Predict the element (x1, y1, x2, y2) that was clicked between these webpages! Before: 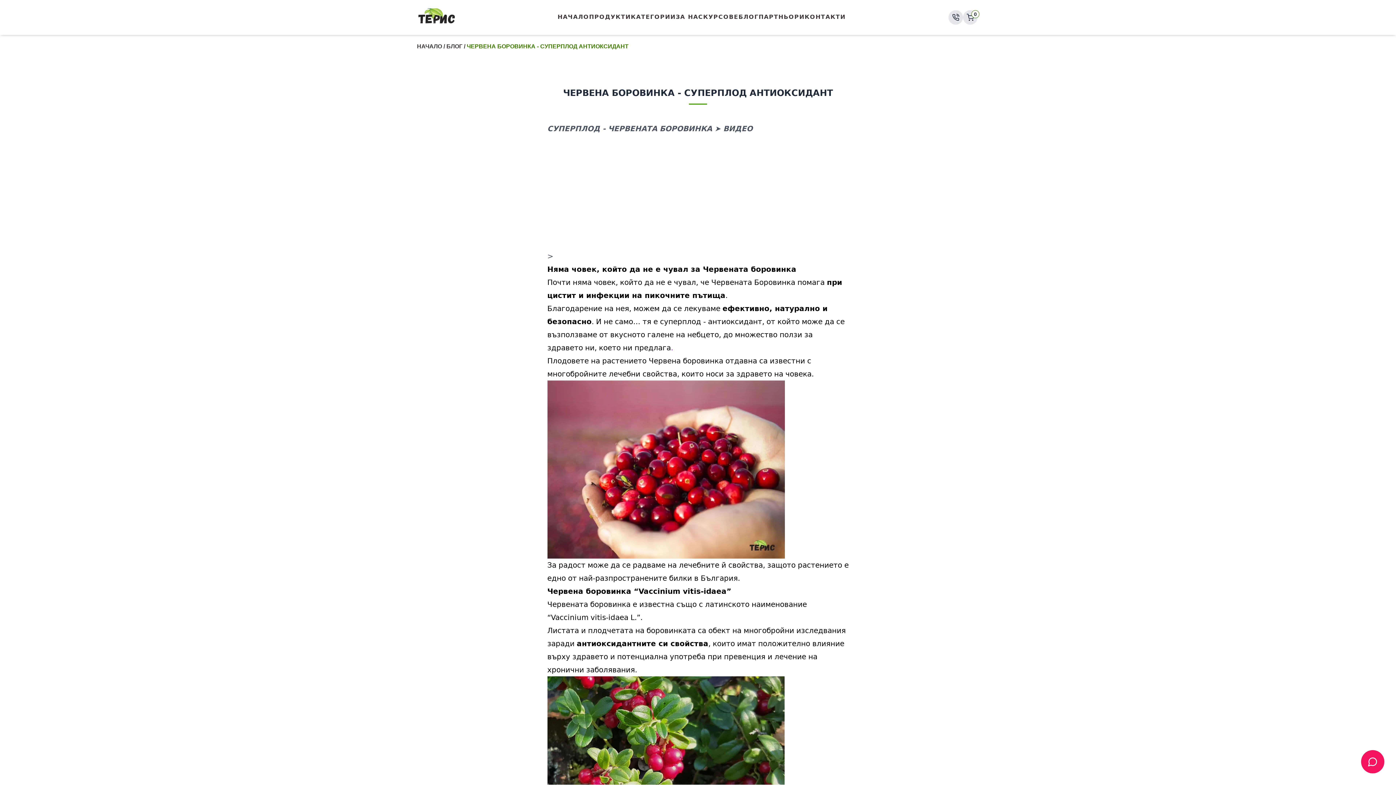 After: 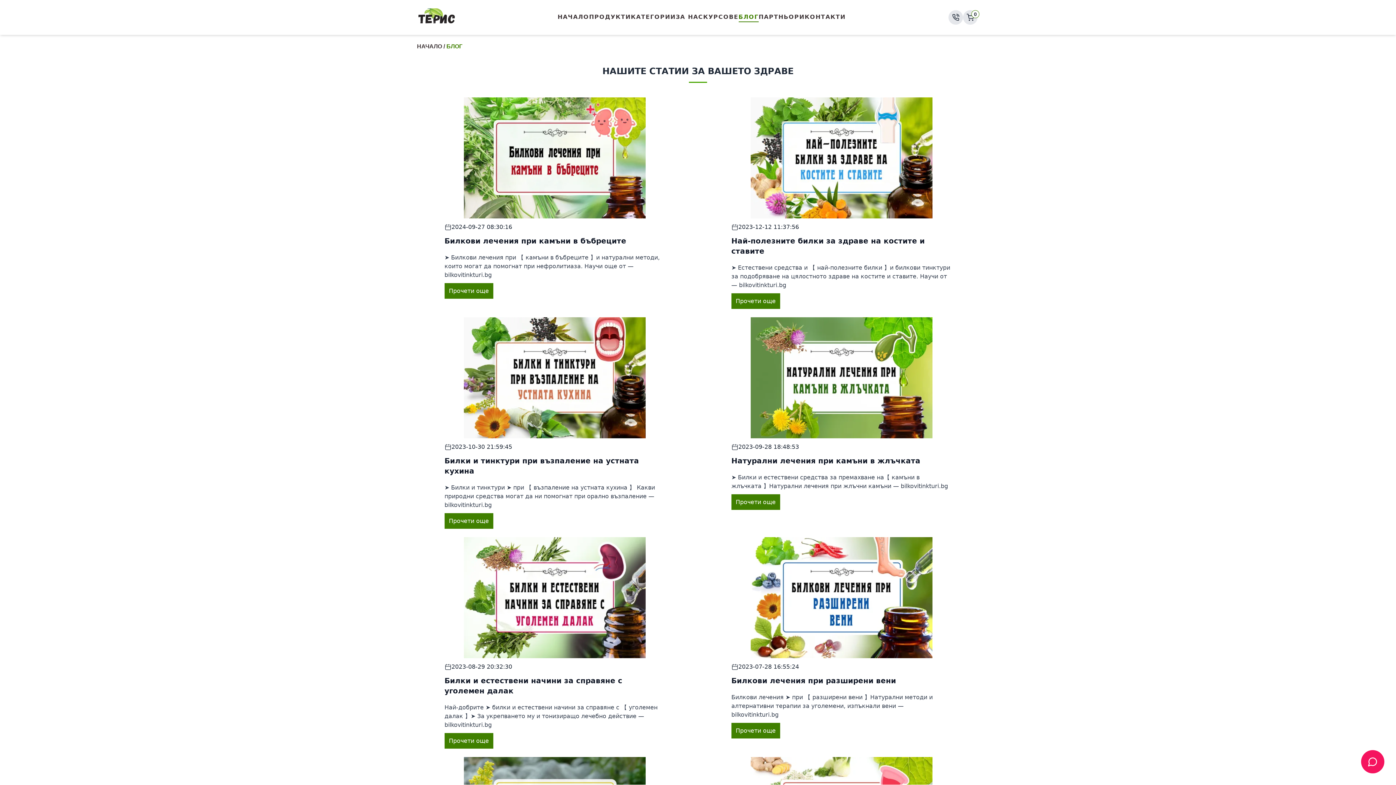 Action: label: БЛОГ bbox: (738, 13, 758, 23)